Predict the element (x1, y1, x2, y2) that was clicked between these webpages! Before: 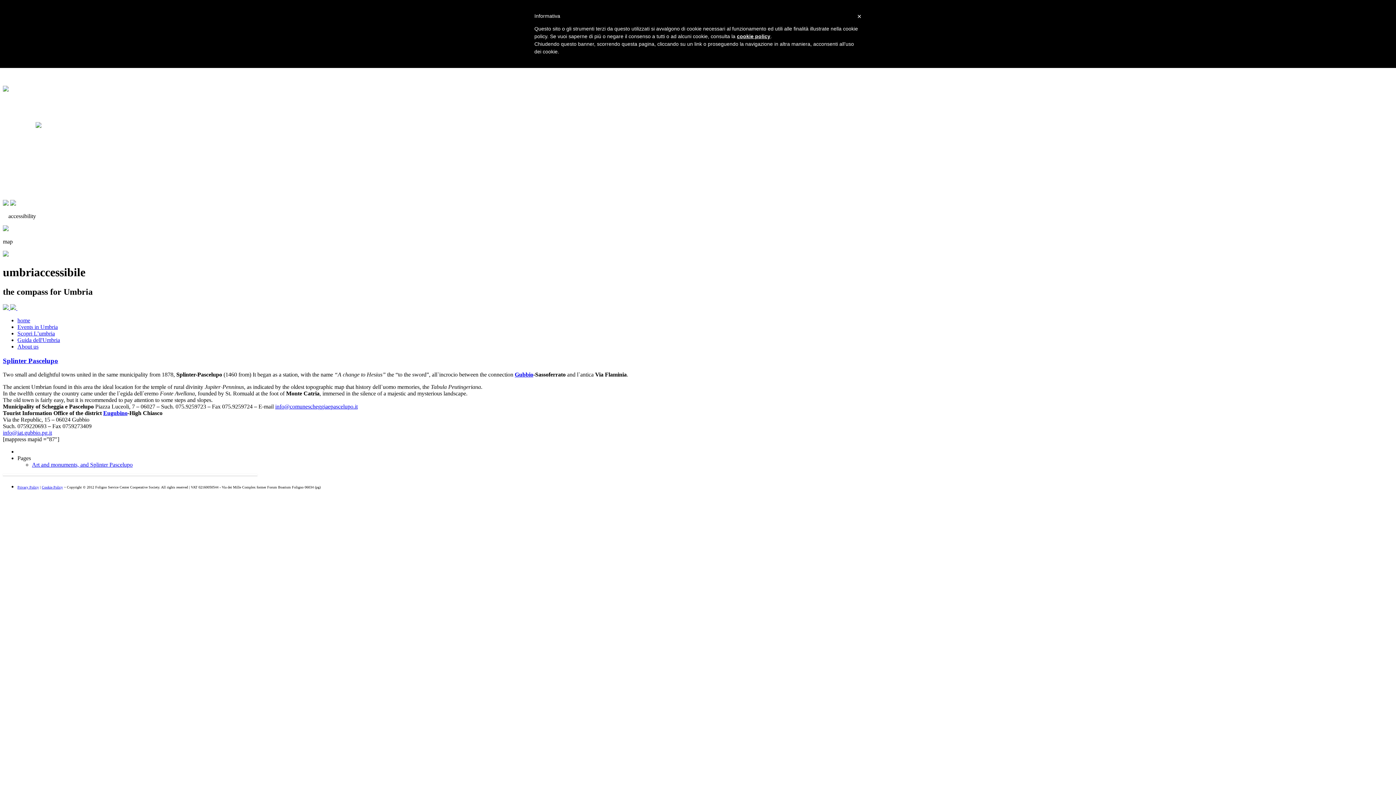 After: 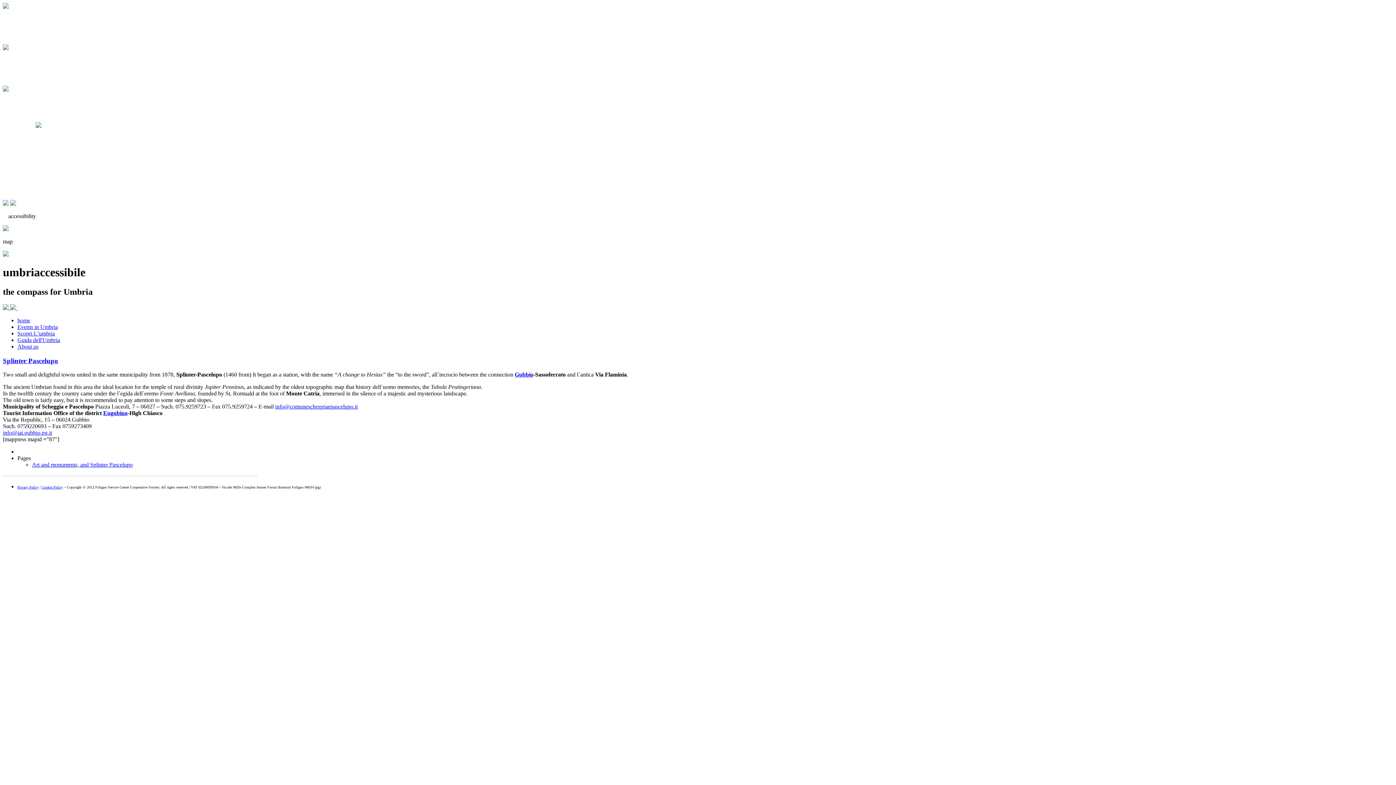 Action: label: Art and monuments, and Splinter Pascelupo bbox: (32, 461, 132, 468)